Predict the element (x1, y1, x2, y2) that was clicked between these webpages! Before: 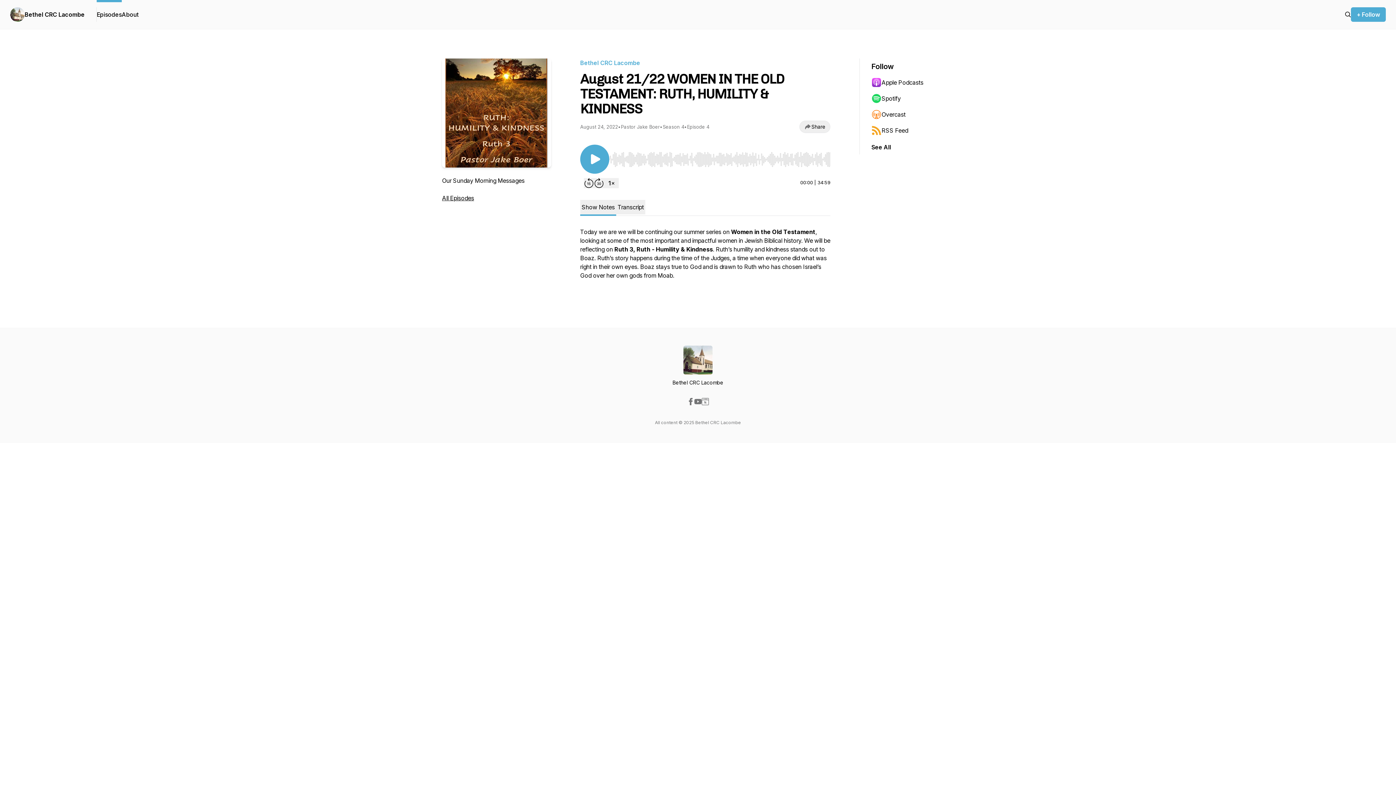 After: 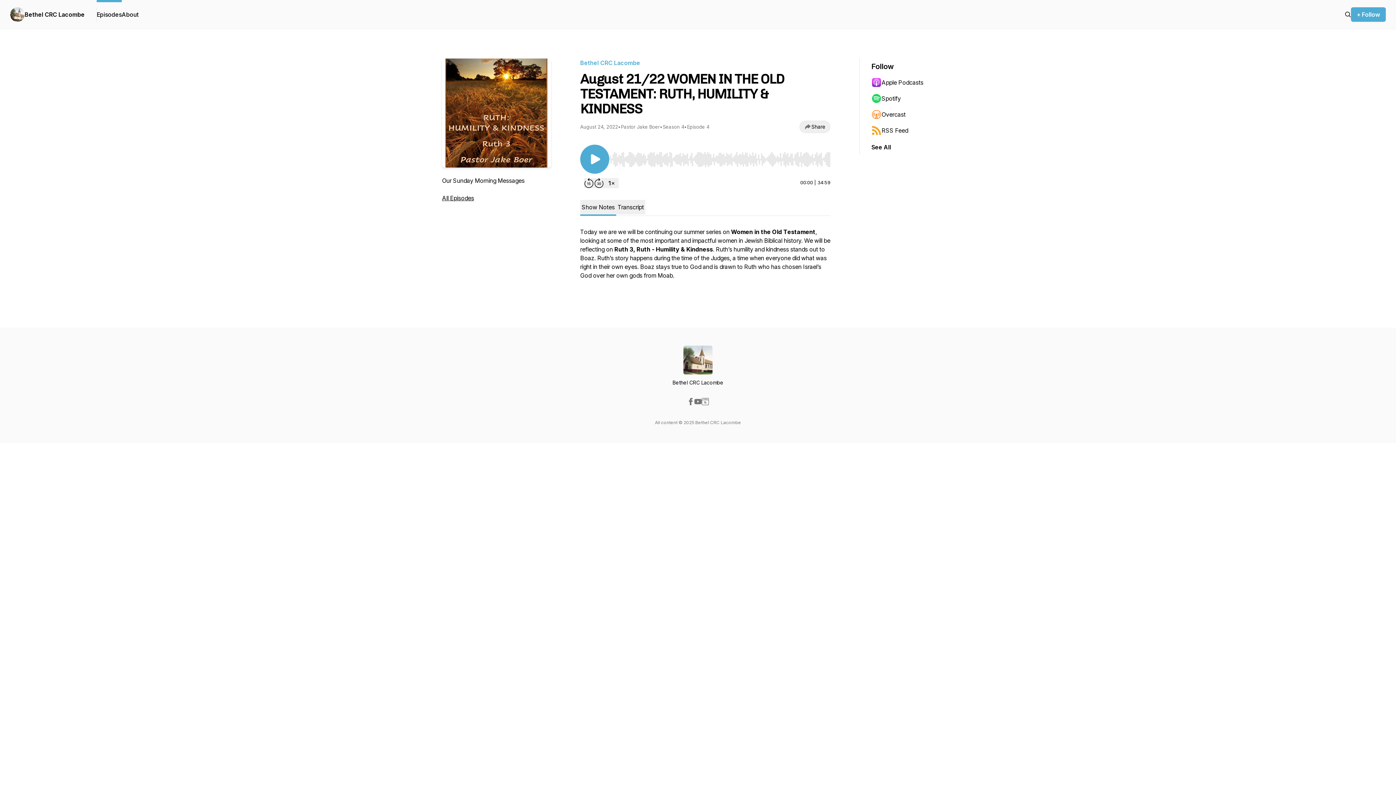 Action: bbox: (687, 398, 694, 405)